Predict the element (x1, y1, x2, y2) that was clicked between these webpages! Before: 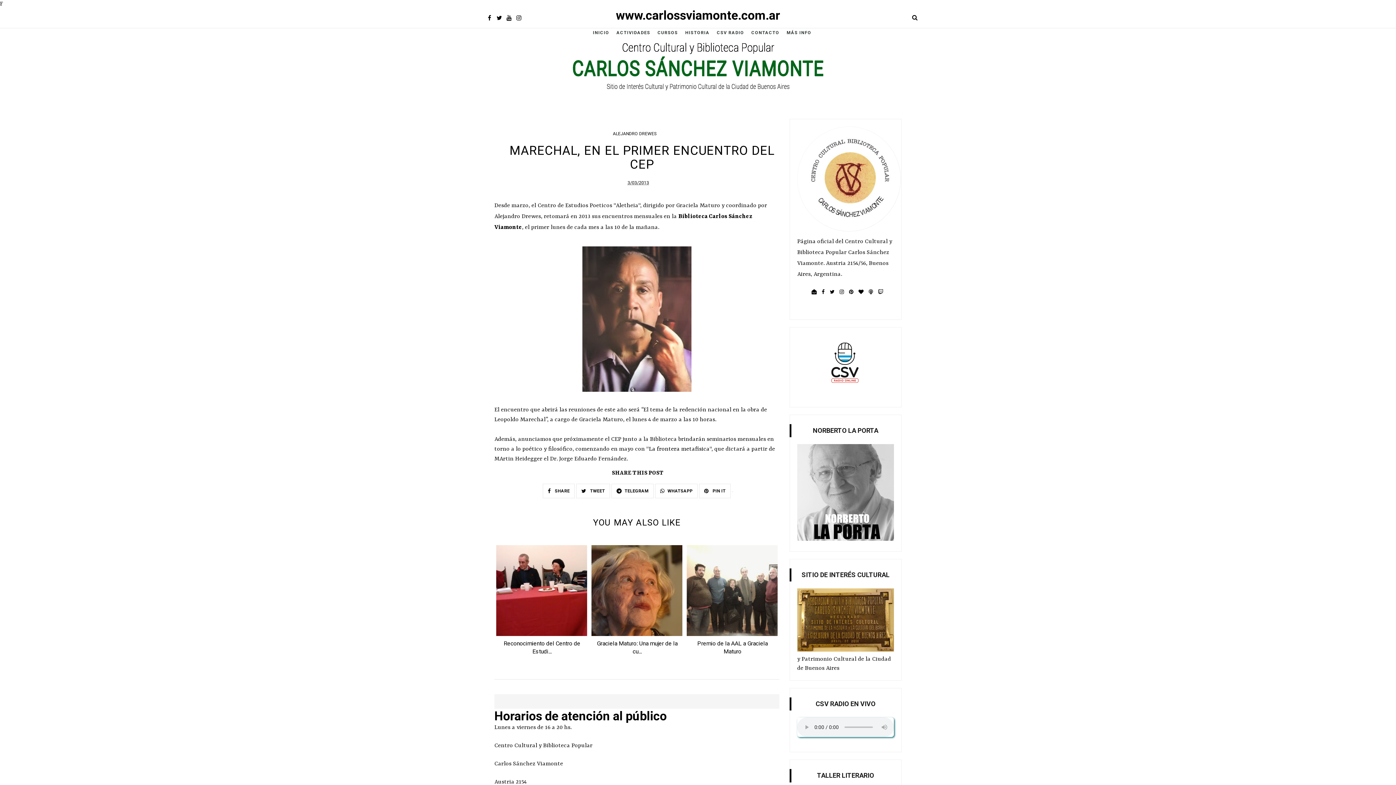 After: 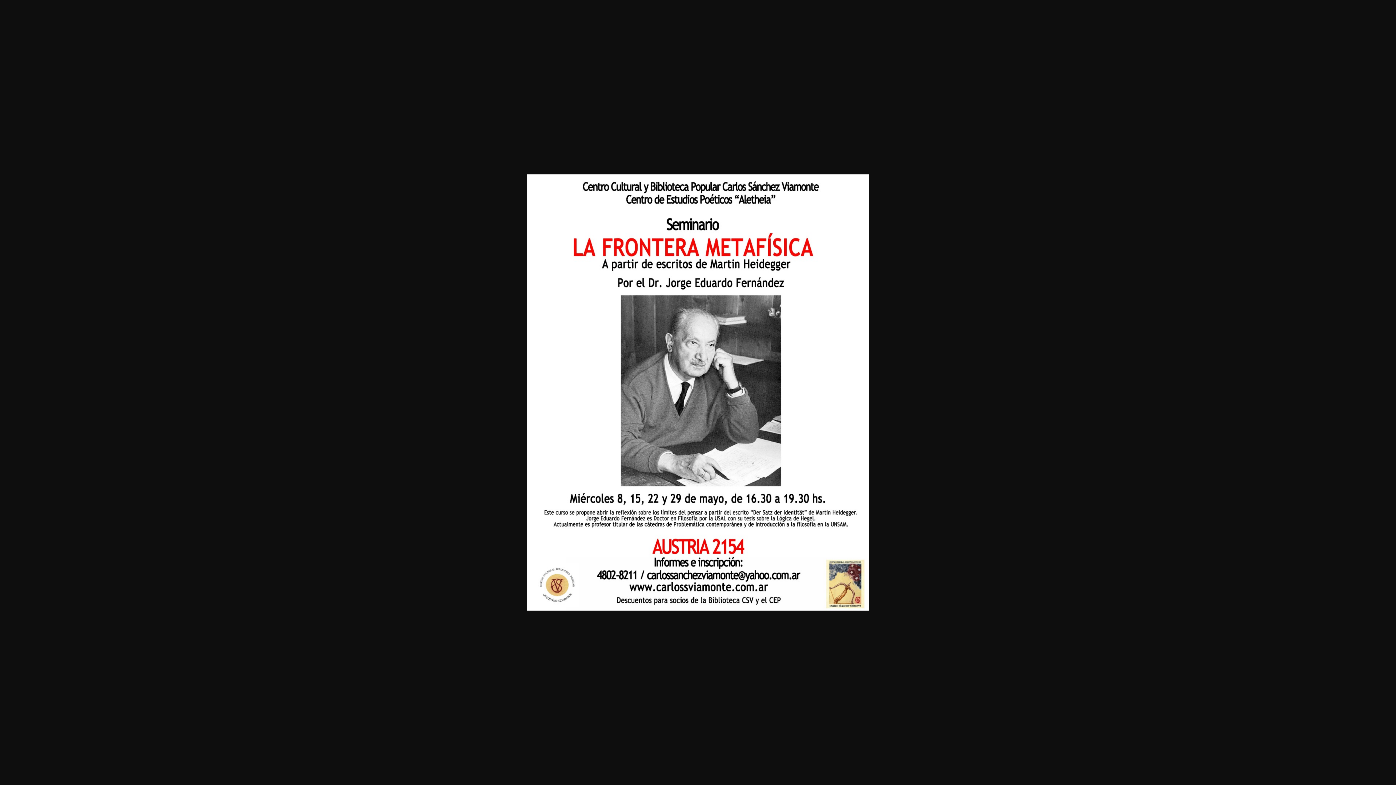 Action: bbox: (649, 446, 709, 452) label: La frontera metafísica